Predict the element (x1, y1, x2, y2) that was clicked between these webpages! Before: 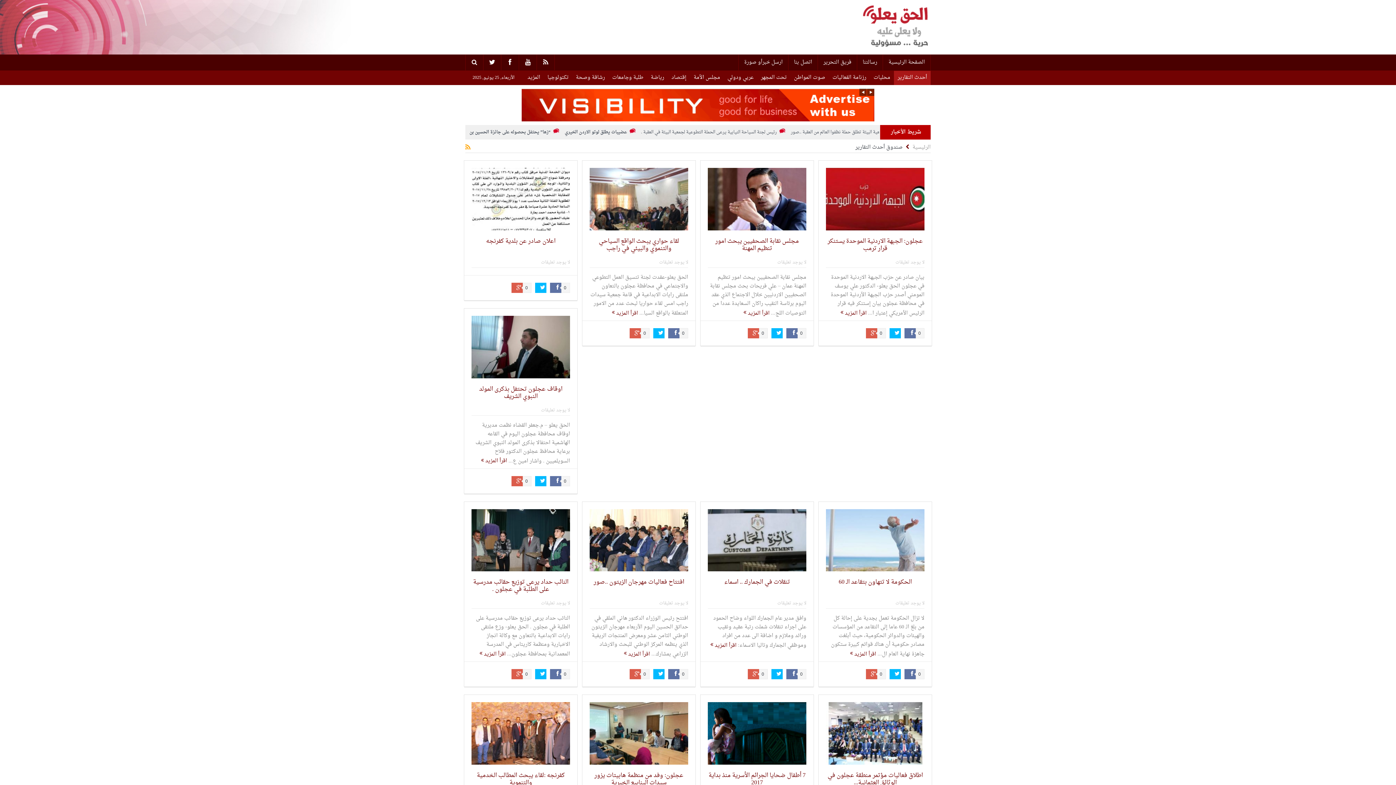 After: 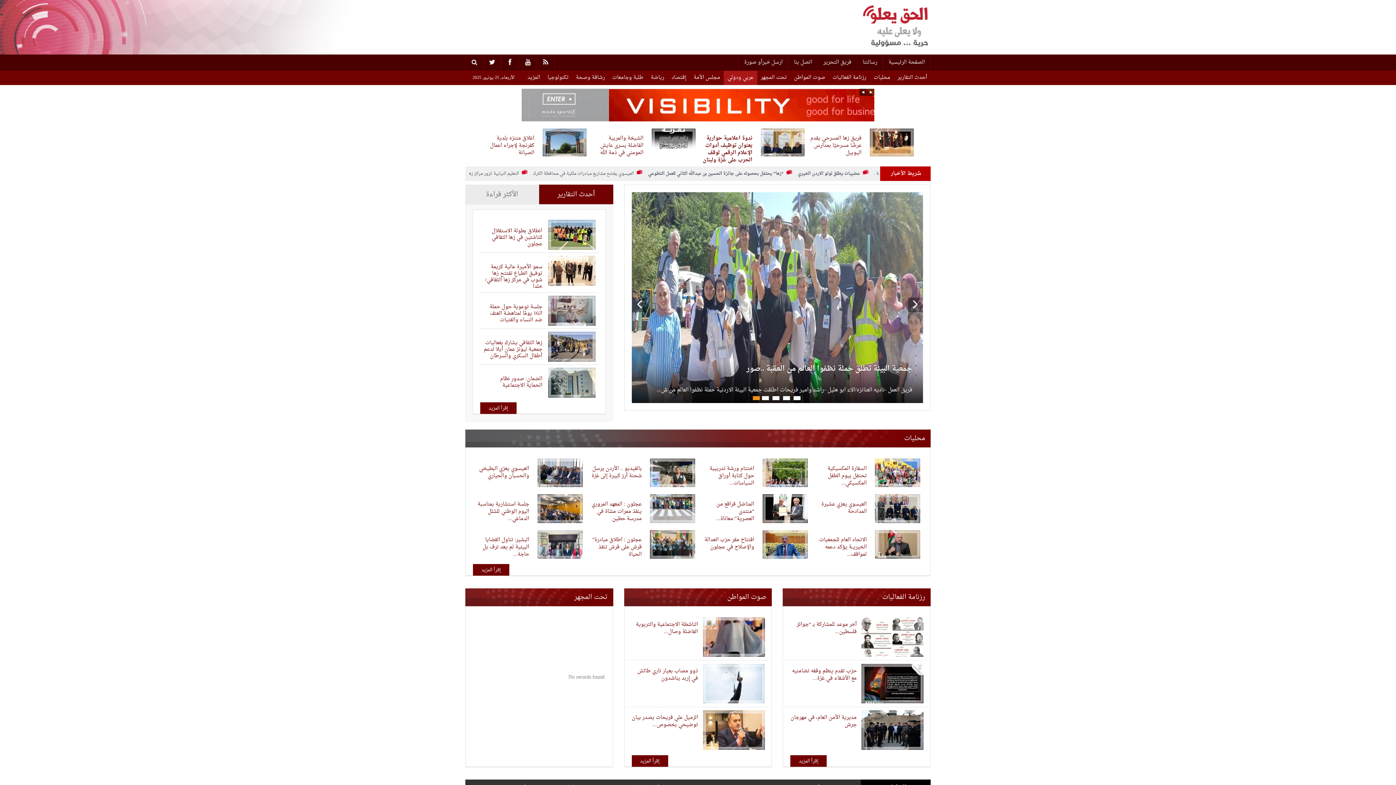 Action: label: الرئيسية bbox: (912, 142, 930, 152)